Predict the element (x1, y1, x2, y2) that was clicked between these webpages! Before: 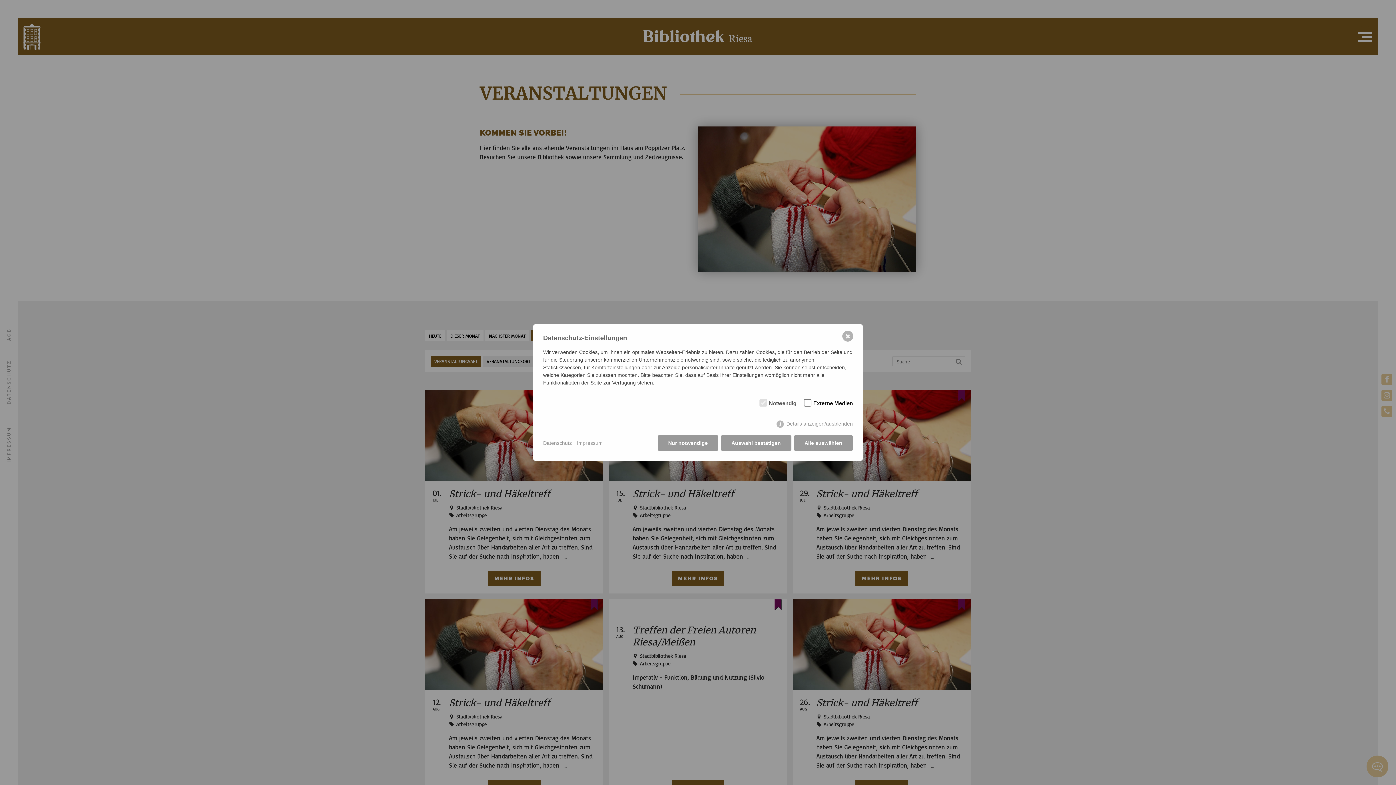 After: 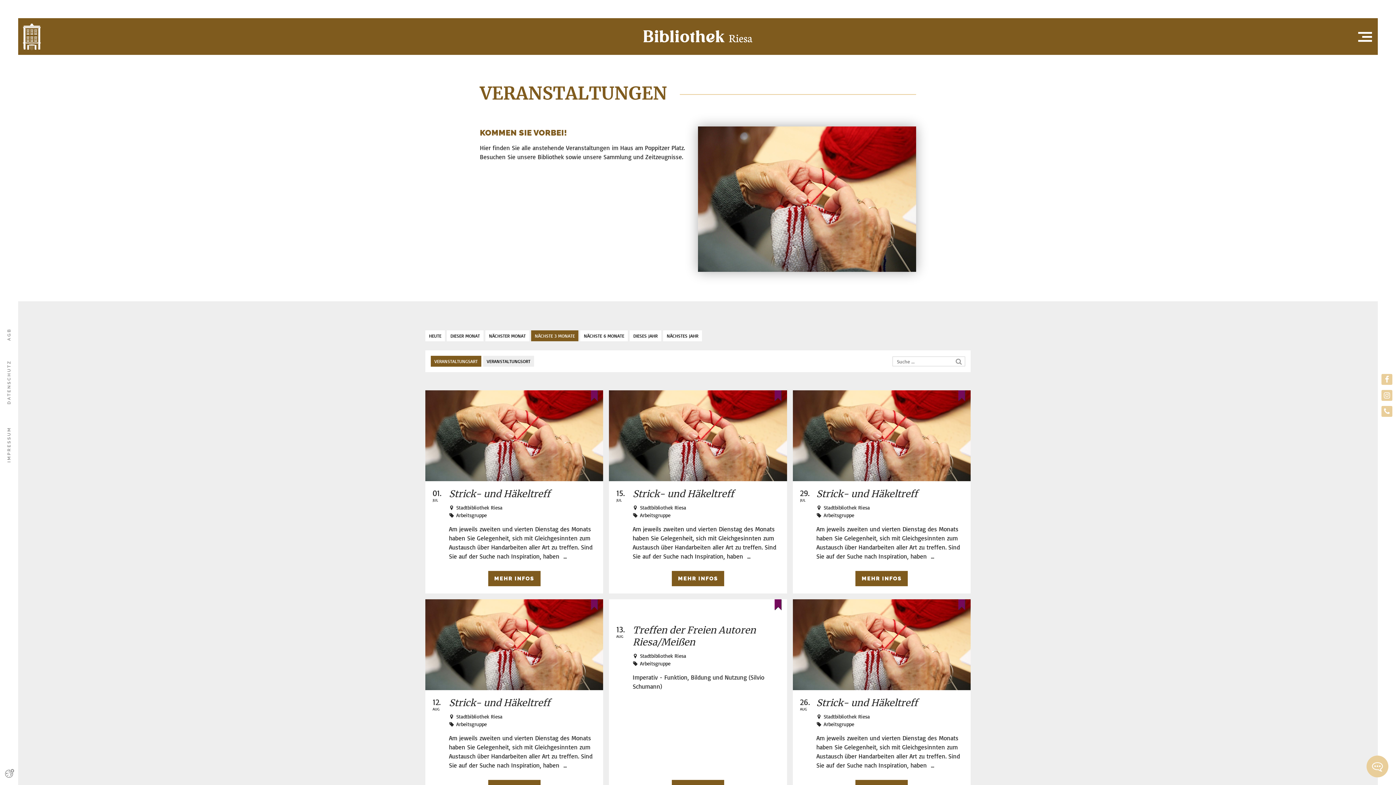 Action: label: Nur notwendige bbox: (657, 435, 718, 450)